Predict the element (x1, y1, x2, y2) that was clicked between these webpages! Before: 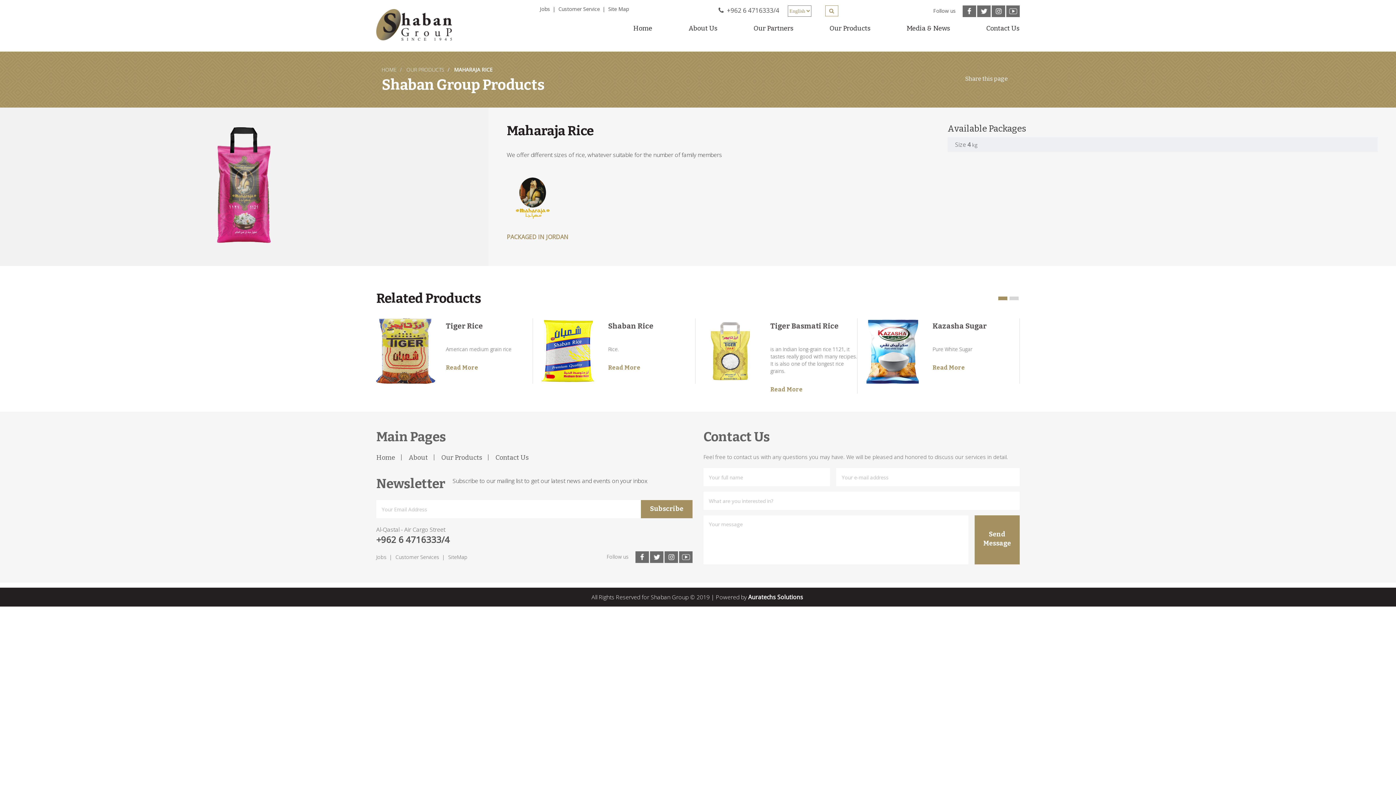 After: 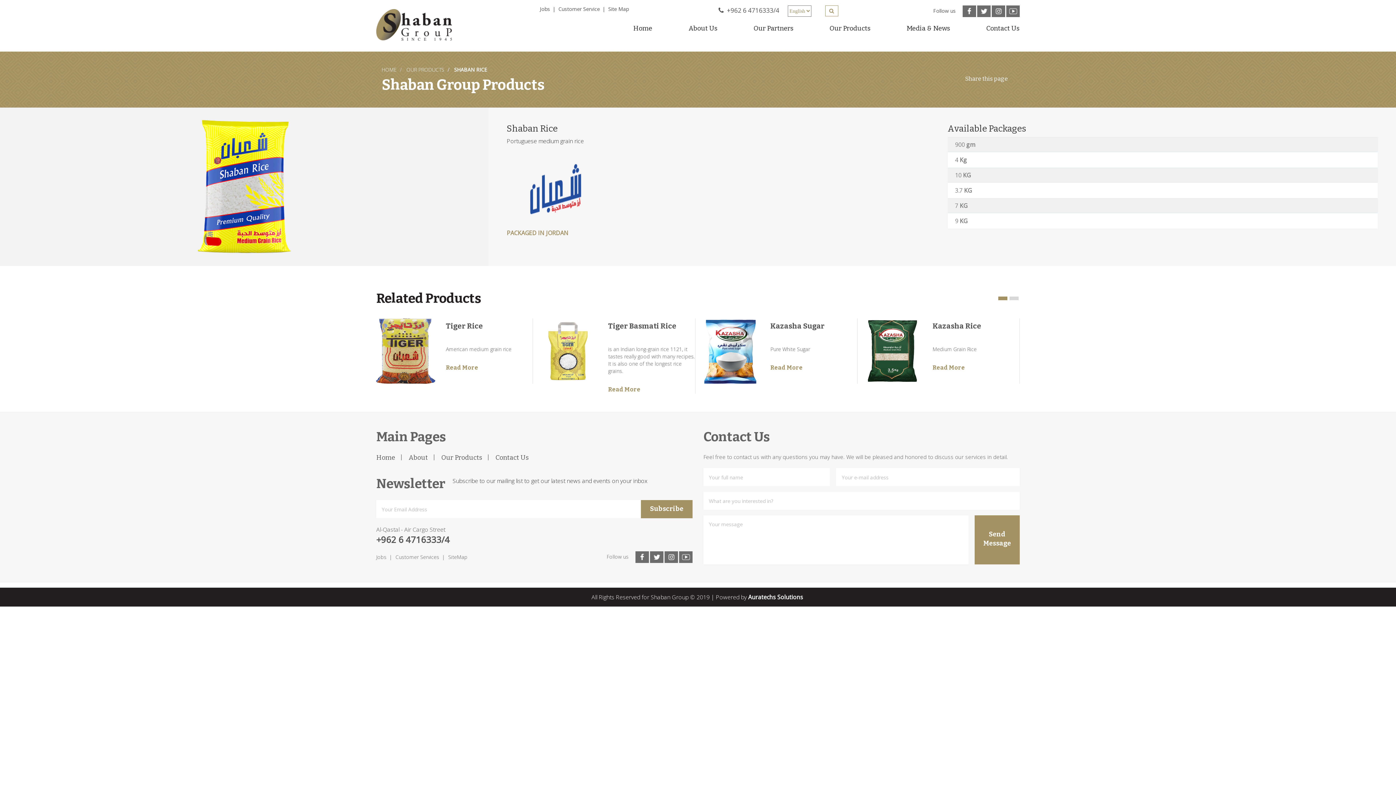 Action: bbox: (608, 364, 640, 372) label: Read More